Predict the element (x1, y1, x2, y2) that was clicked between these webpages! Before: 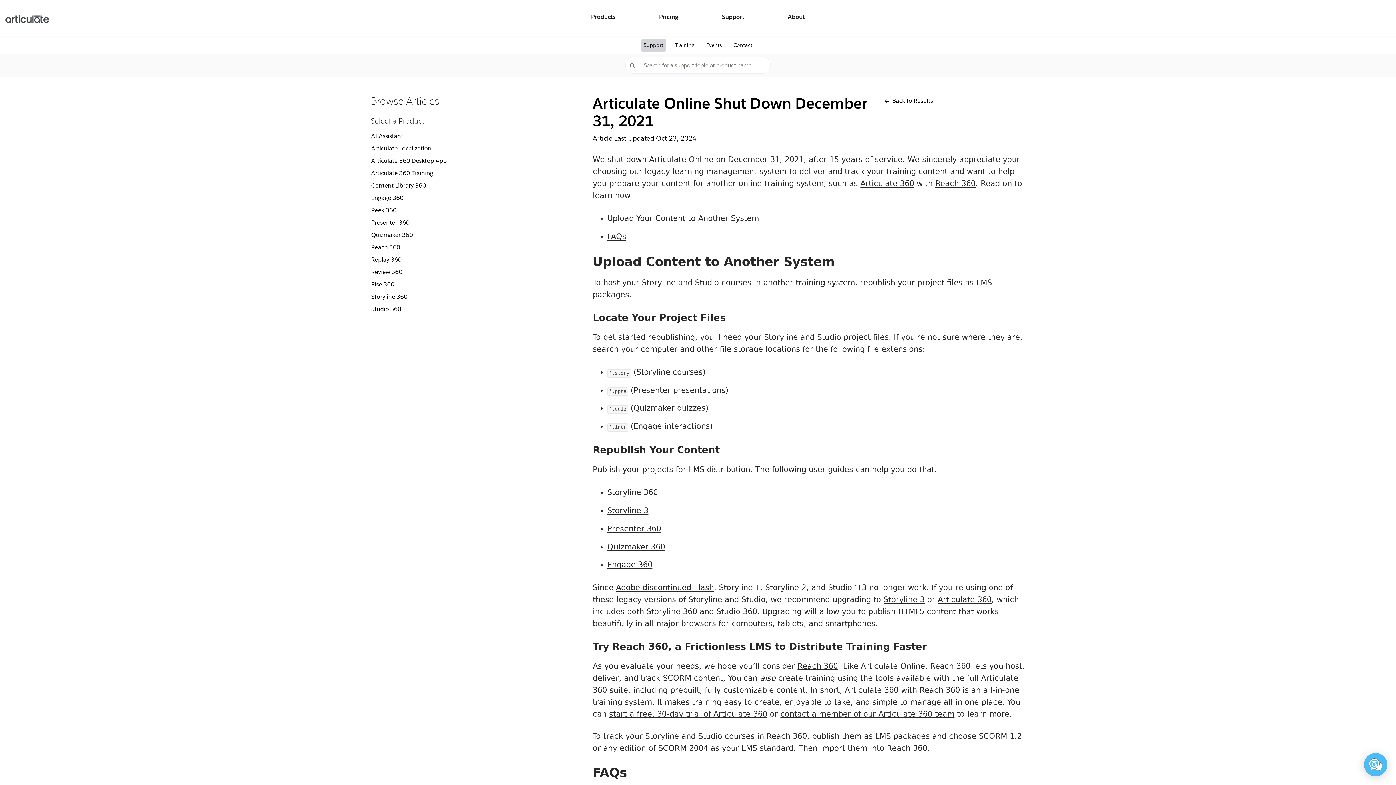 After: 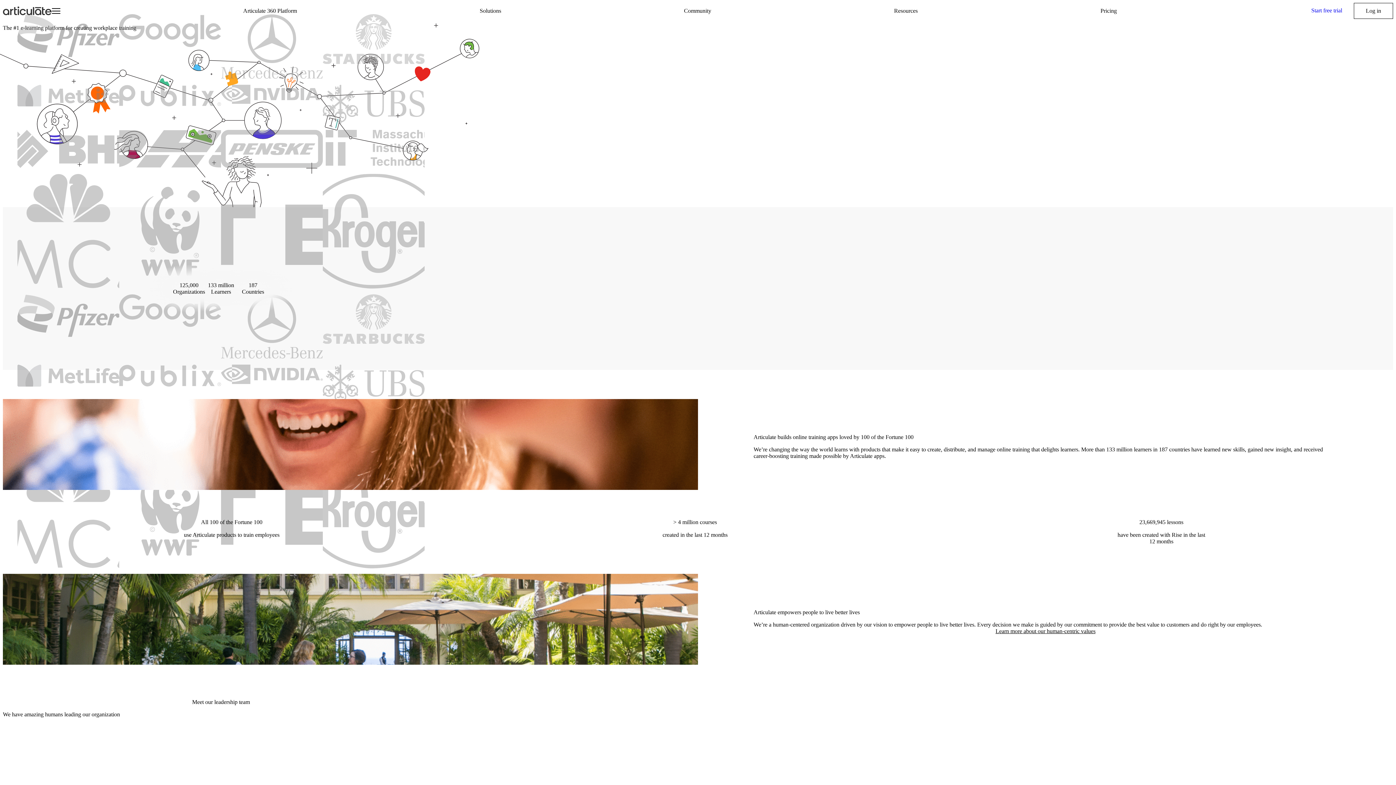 Action: bbox: (784, 9, 808, 26) label: About